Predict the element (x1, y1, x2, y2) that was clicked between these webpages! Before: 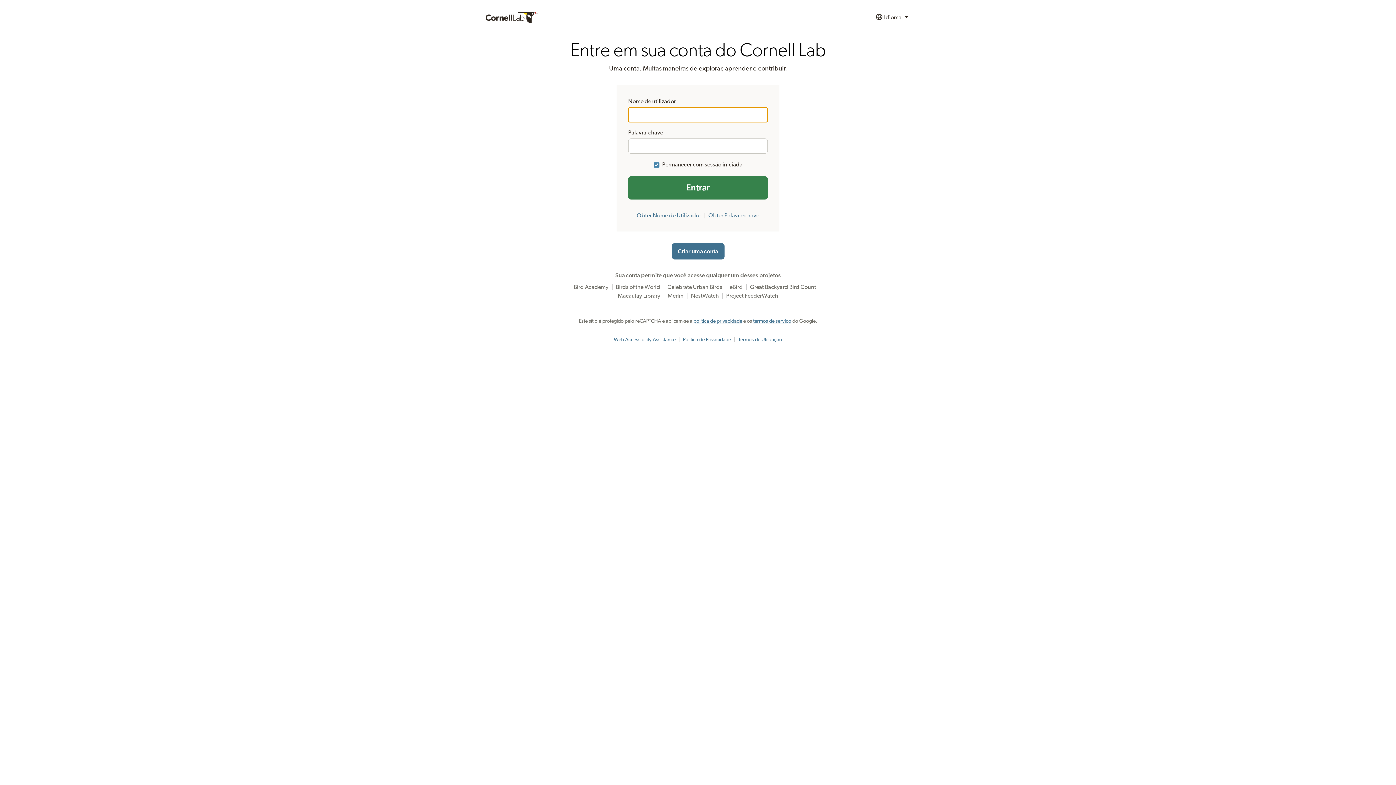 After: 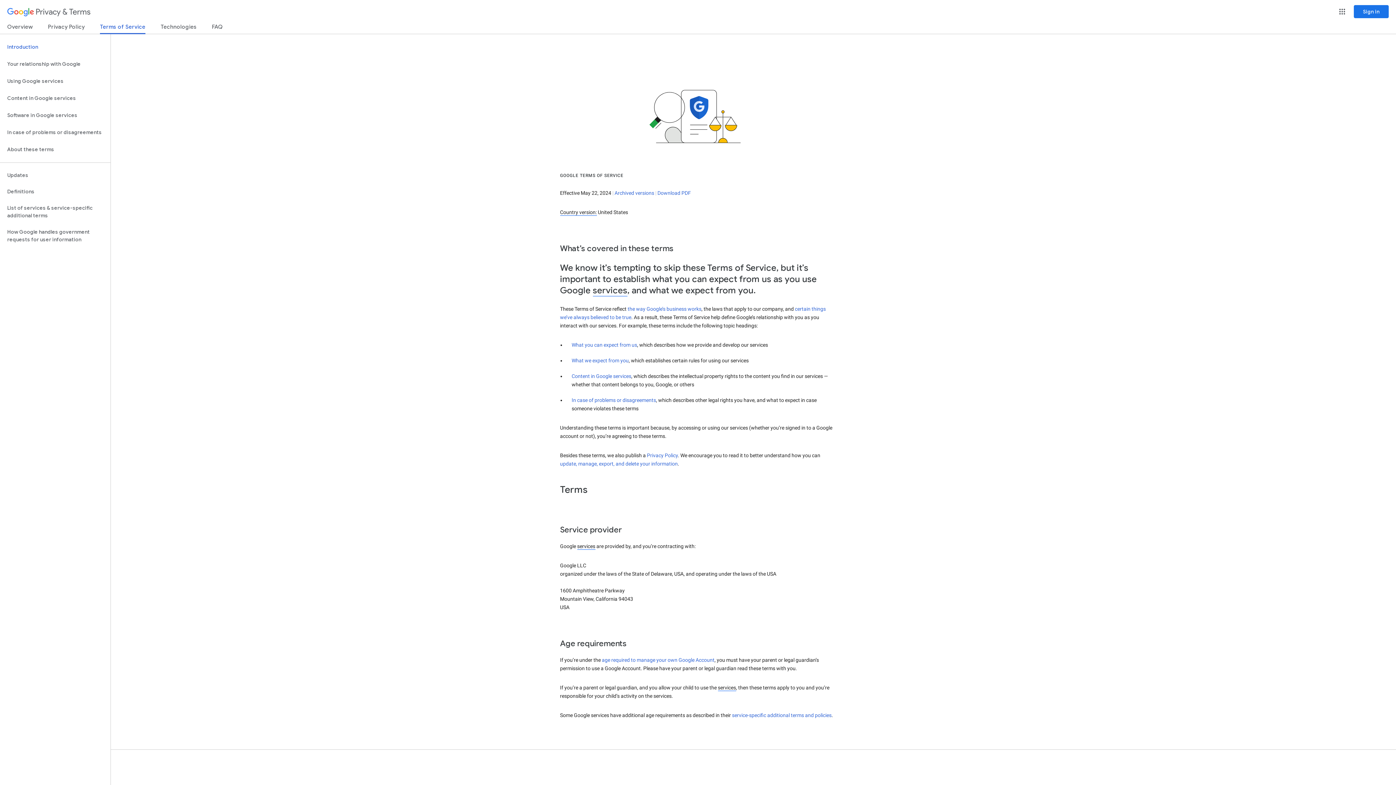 Action: label: termos de serviço bbox: (753, 318, 791, 324)